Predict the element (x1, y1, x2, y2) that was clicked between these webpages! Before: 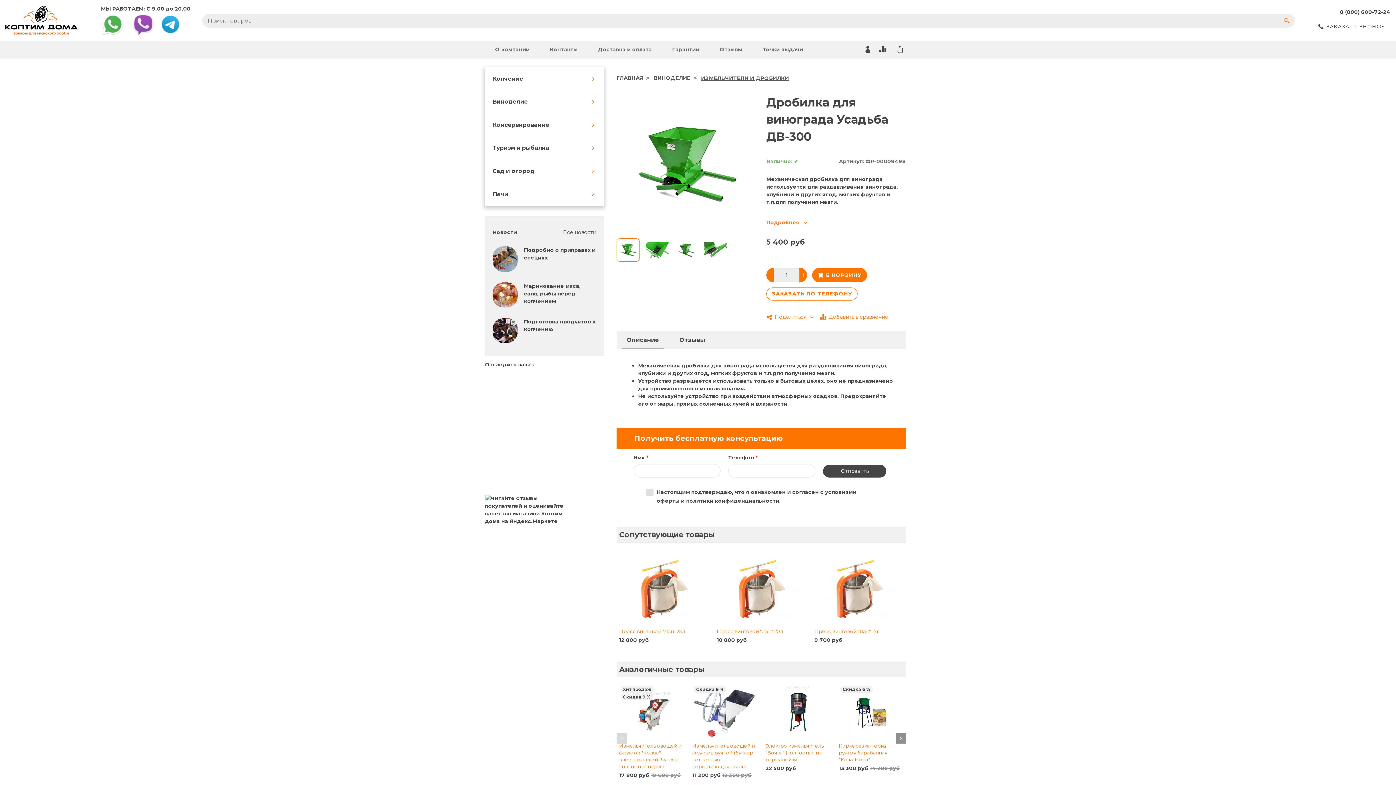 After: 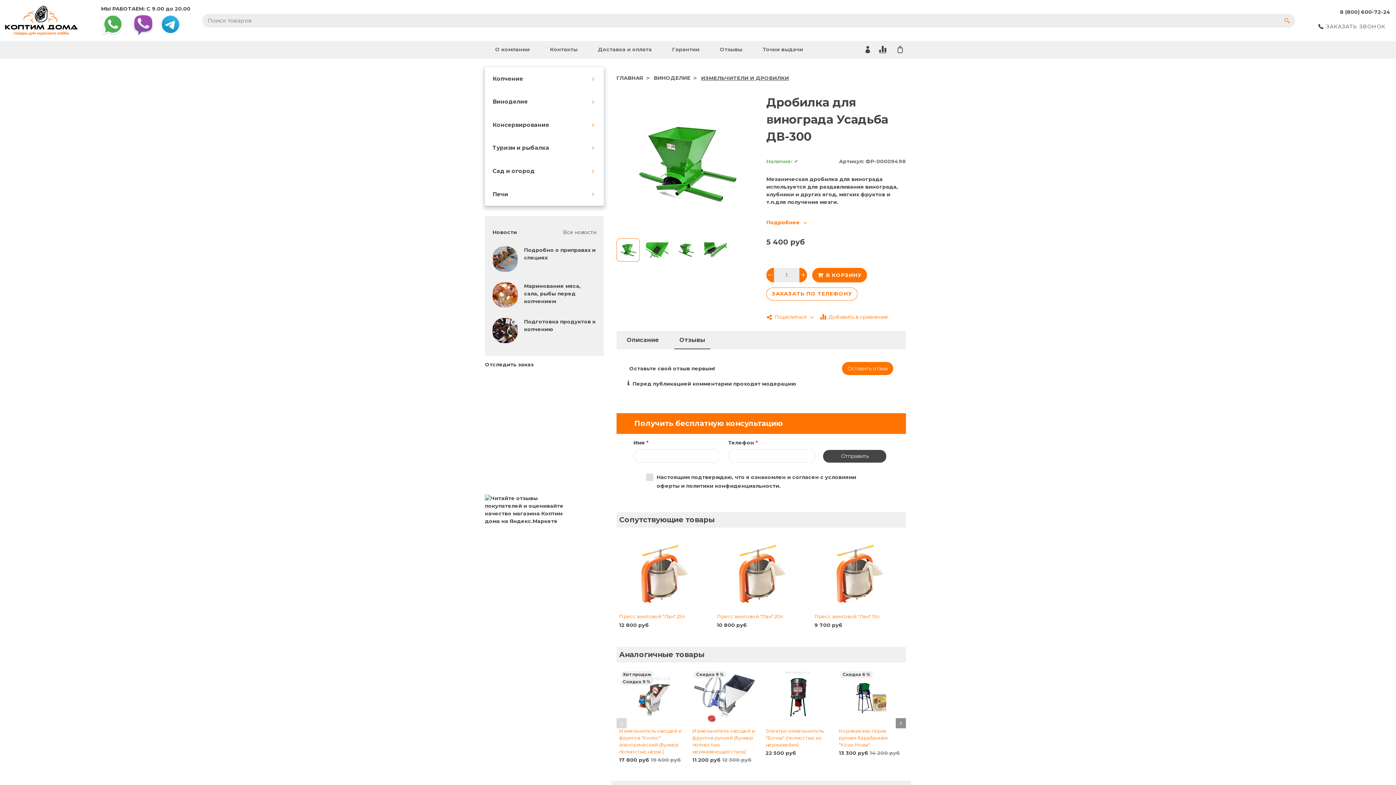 Action: label: Отзывы bbox: (674, 331, 710, 349)